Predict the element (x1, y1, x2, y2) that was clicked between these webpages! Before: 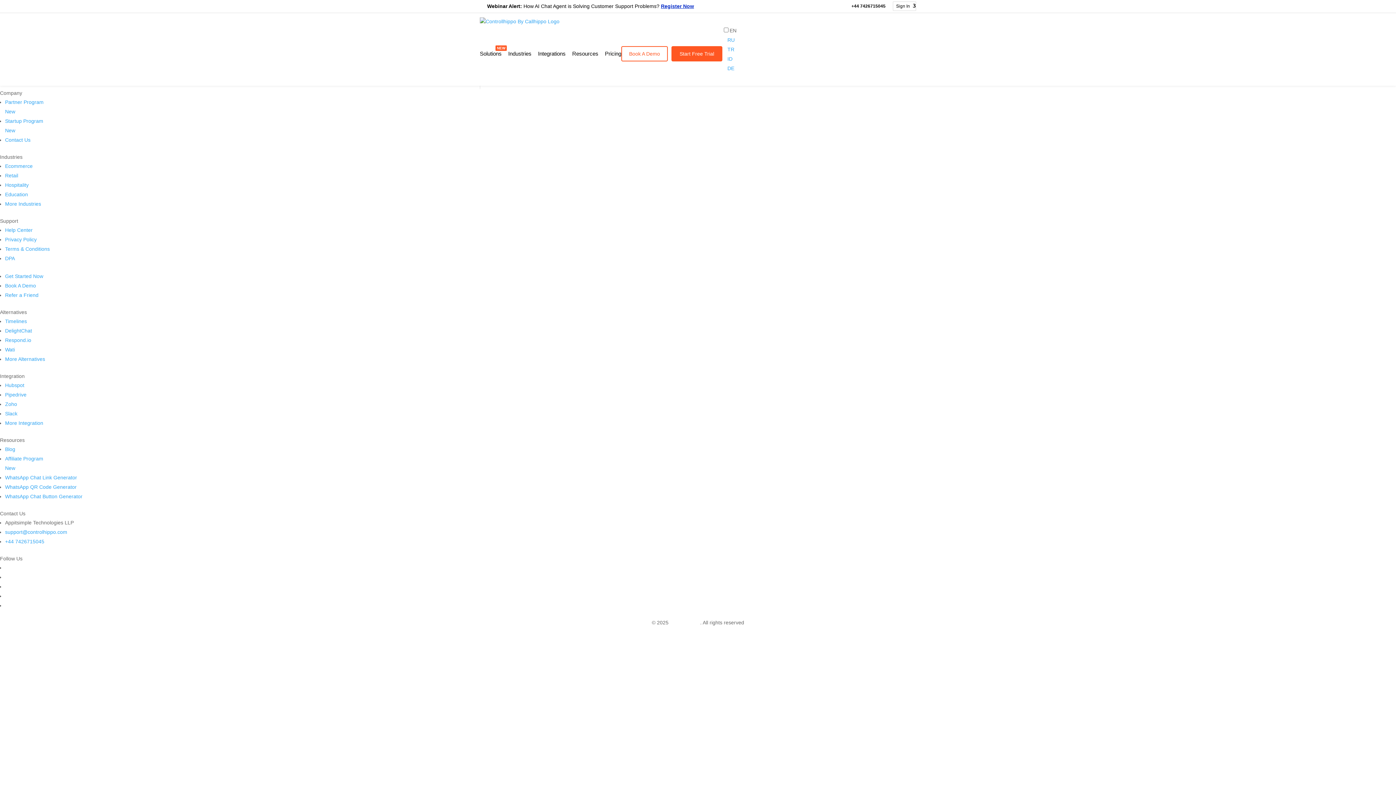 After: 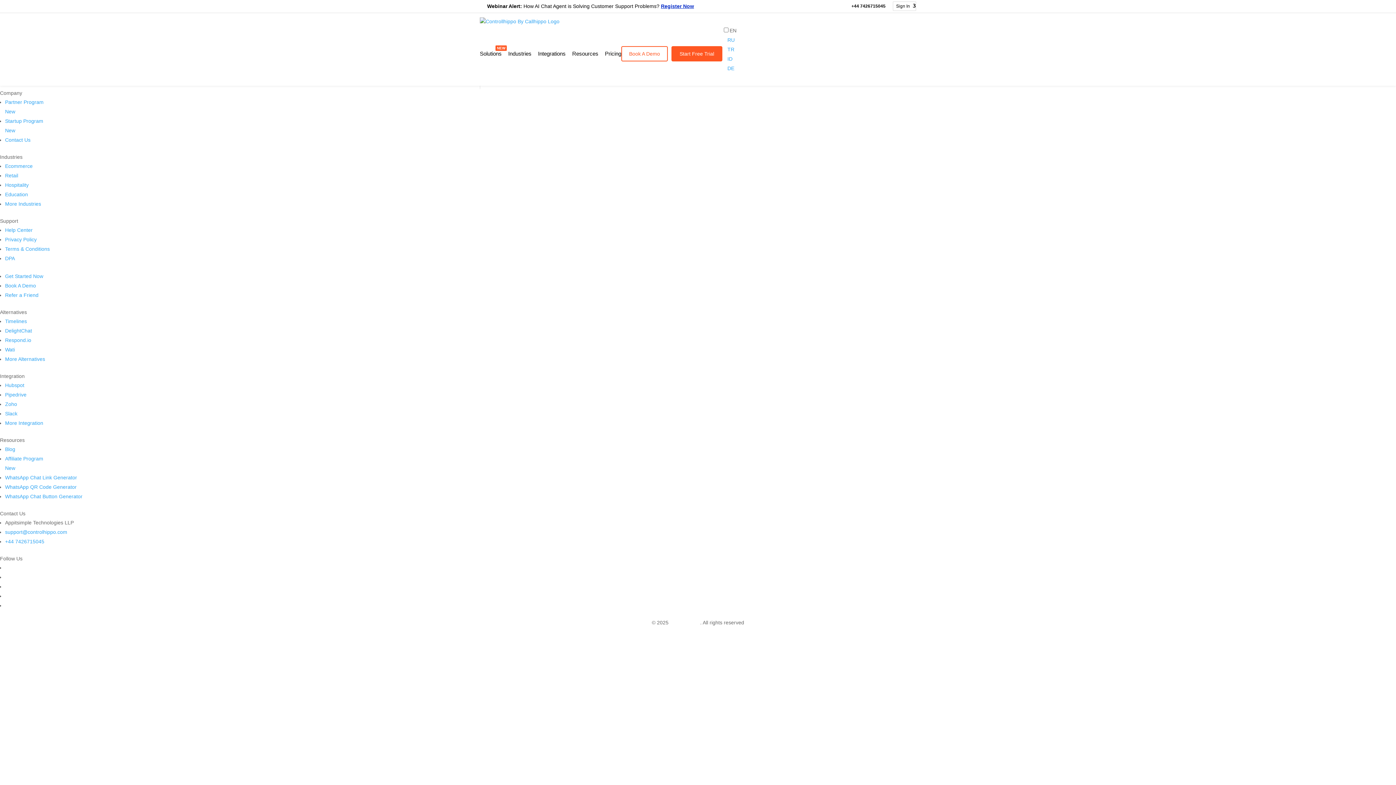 Action: bbox: (5, 337, 31, 343) label: Respond.io